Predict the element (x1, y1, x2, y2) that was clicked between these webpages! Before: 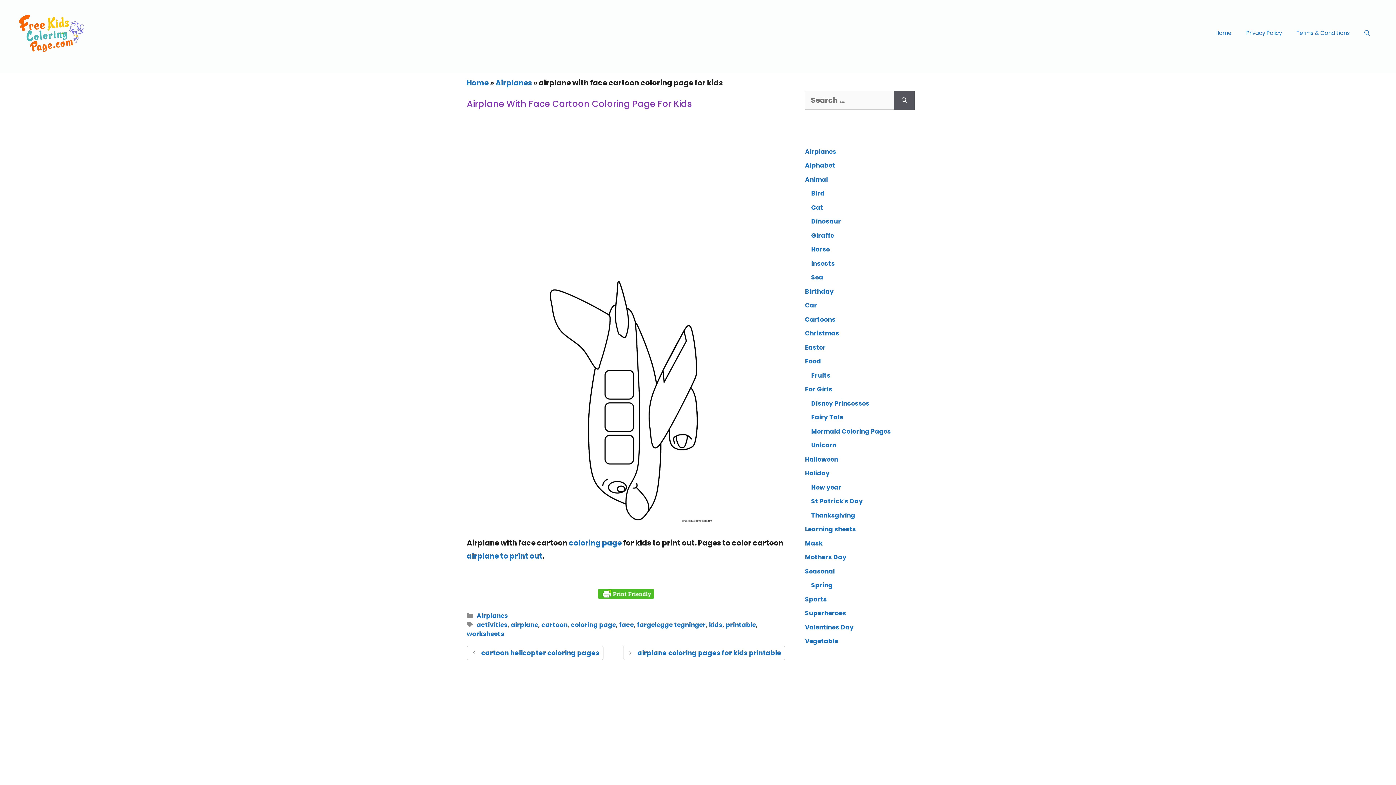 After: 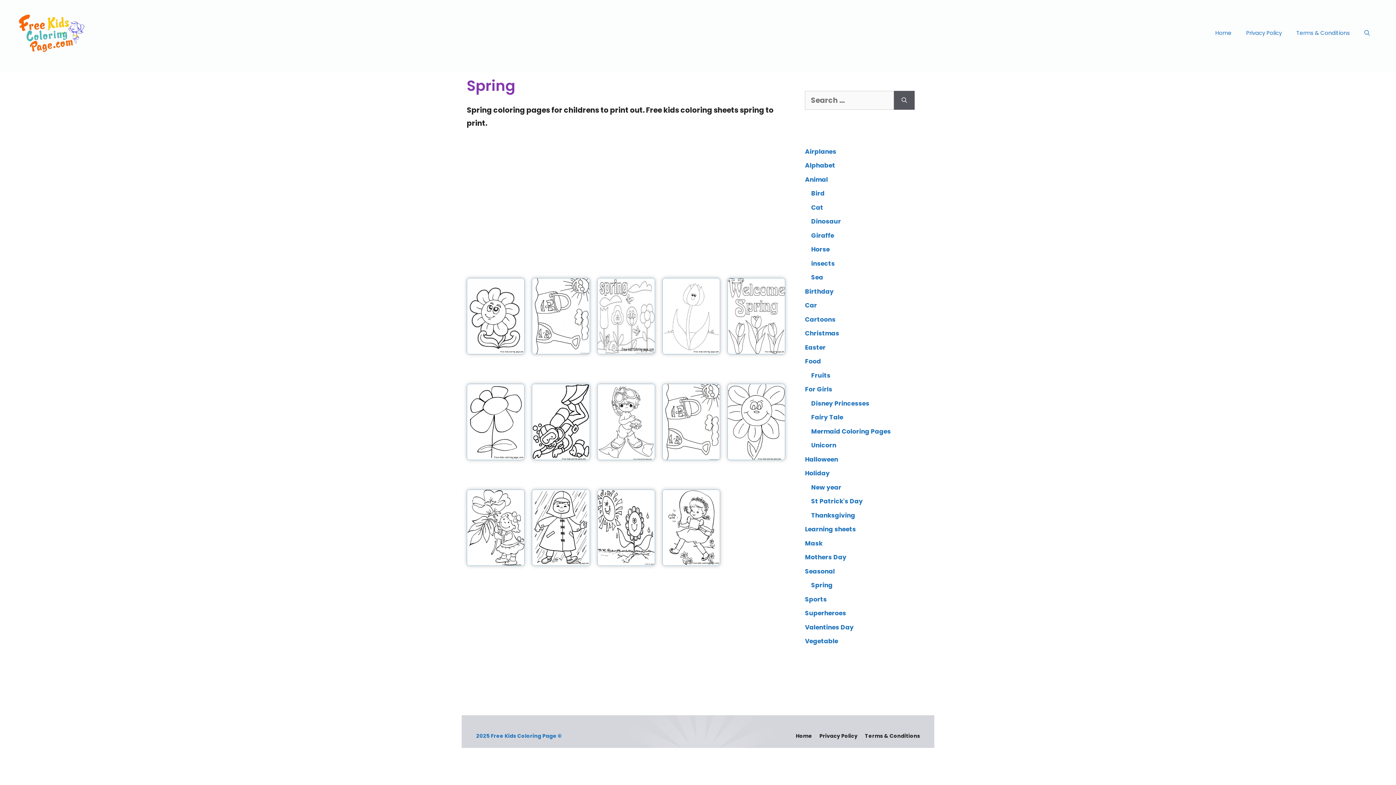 Action: bbox: (811, 581, 832, 589) label: Spring